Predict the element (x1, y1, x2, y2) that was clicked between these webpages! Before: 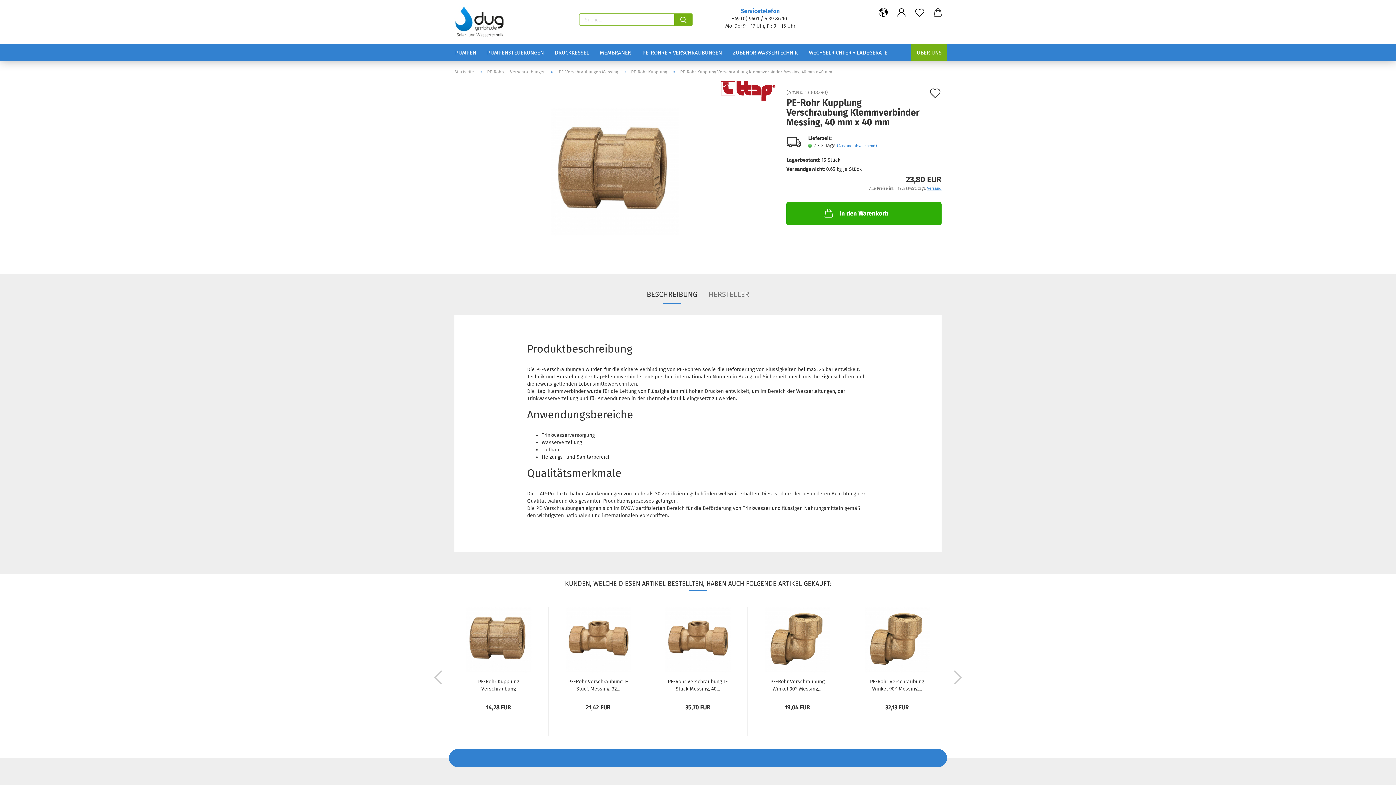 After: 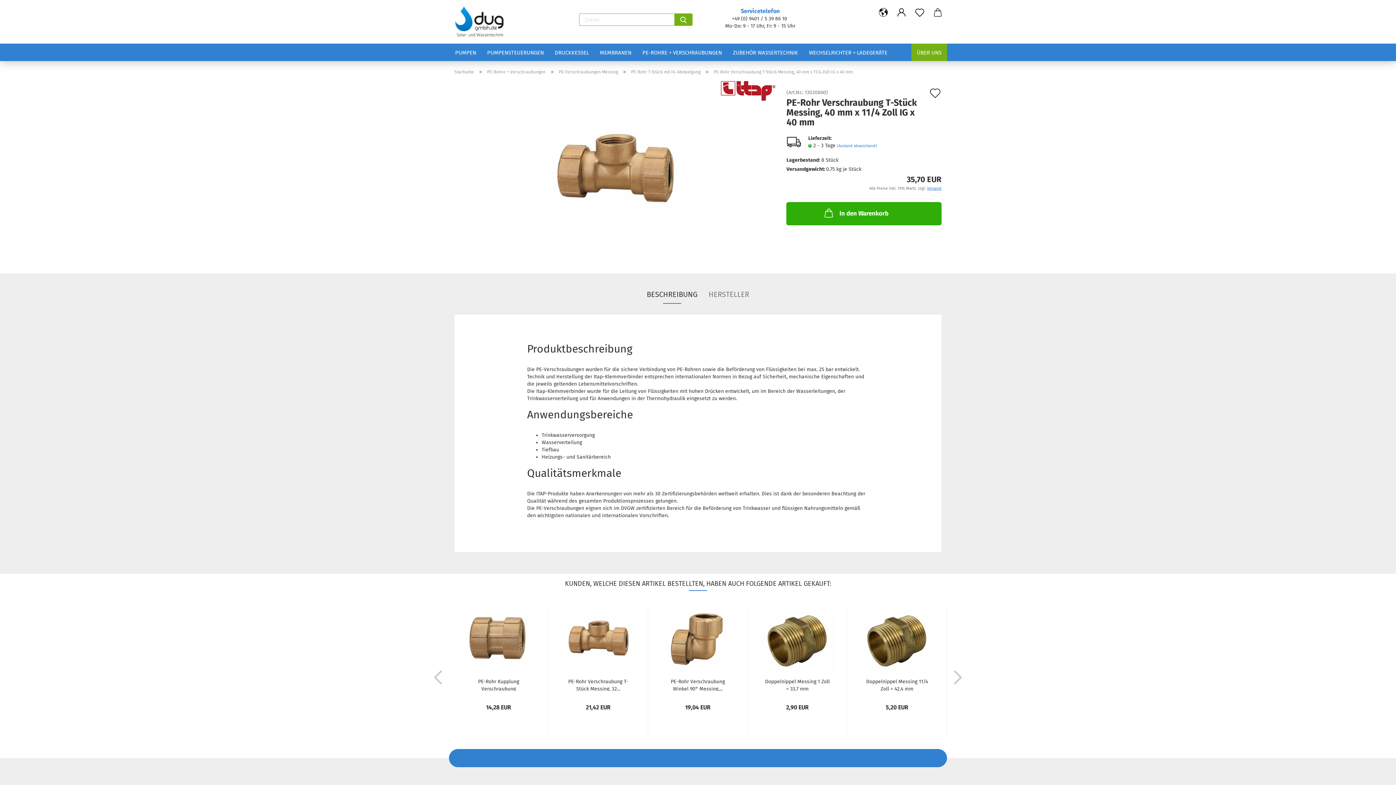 Action: label: PE-Rohr Verschraubung T-Stück Messing, 40... bbox: (664, 678, 731, 691)